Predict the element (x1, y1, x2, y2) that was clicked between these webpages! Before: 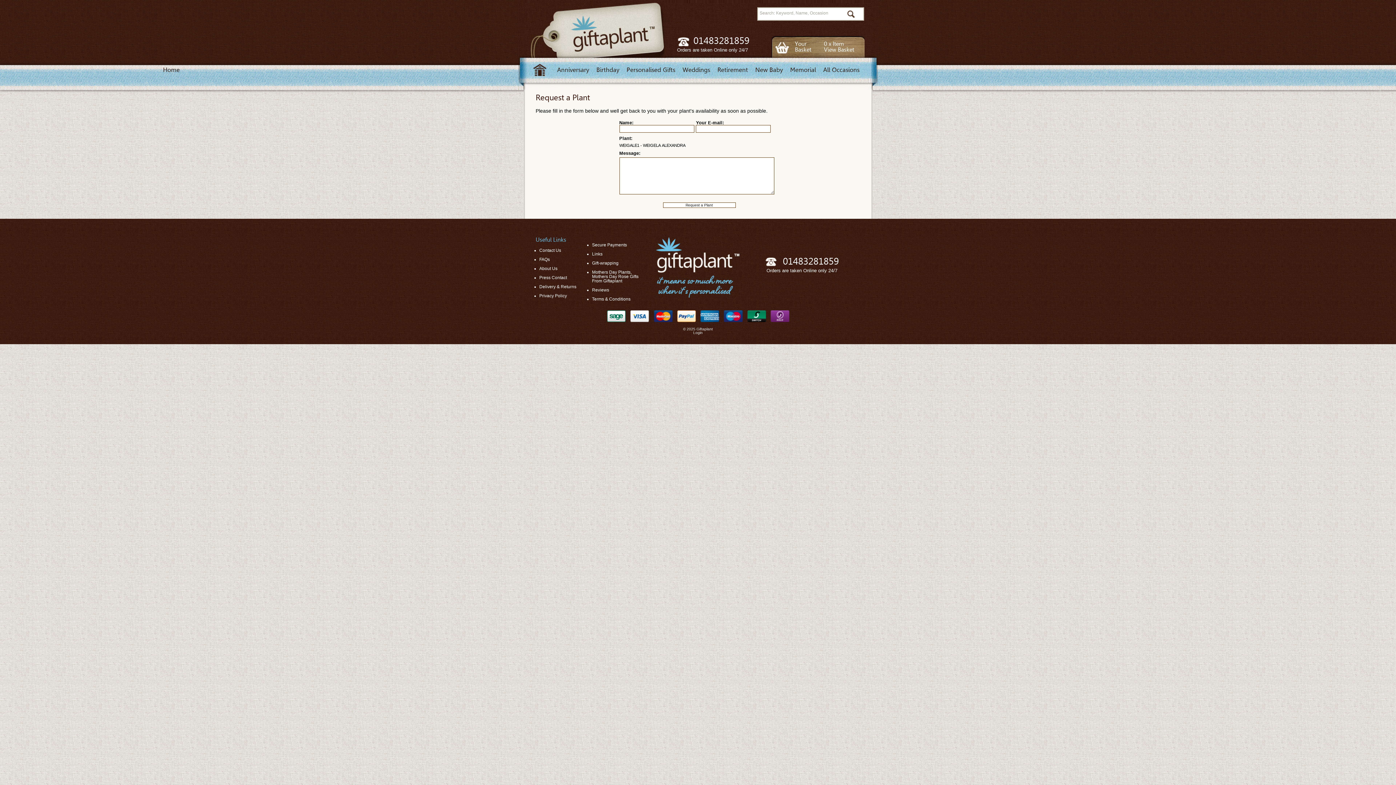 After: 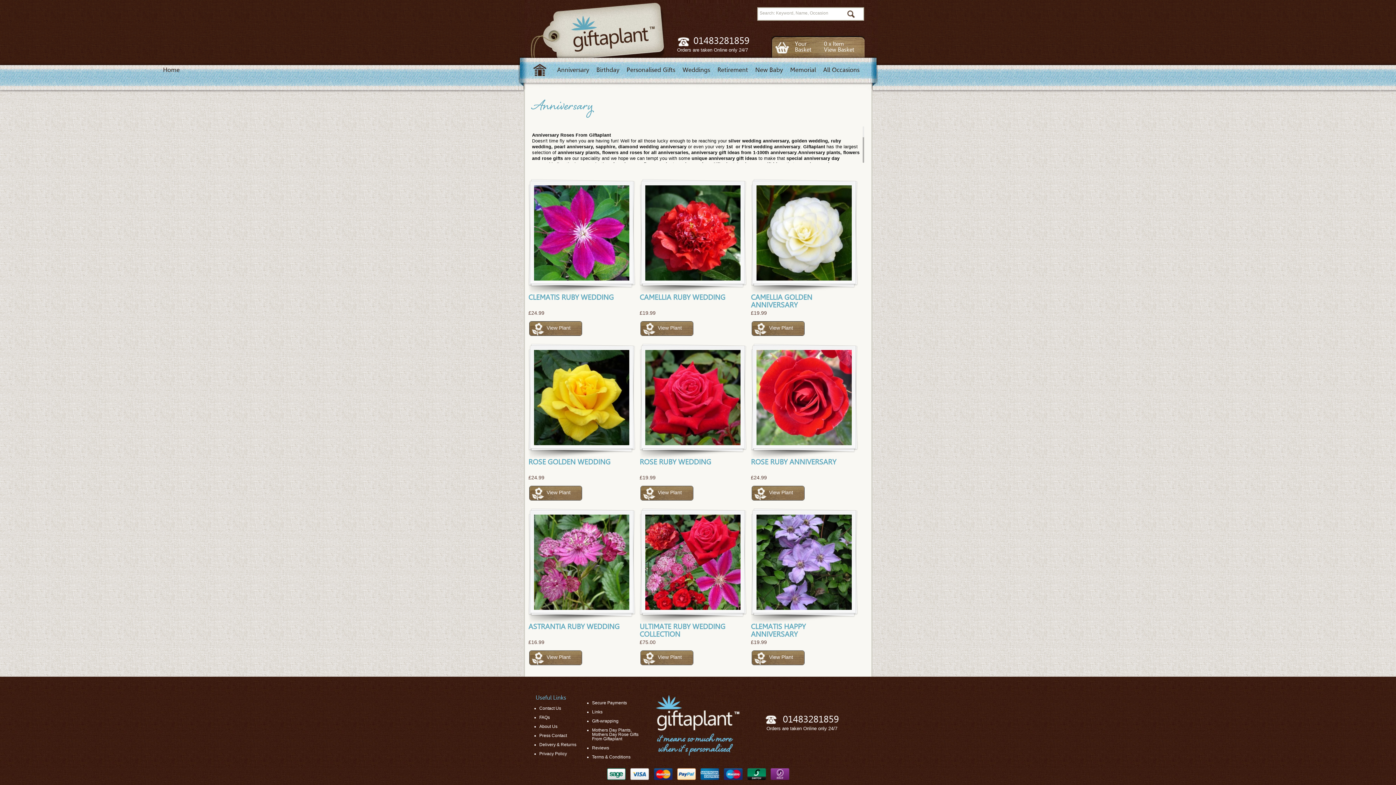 Action: label: Anniversary bbox: (555, 57, 591, 83)